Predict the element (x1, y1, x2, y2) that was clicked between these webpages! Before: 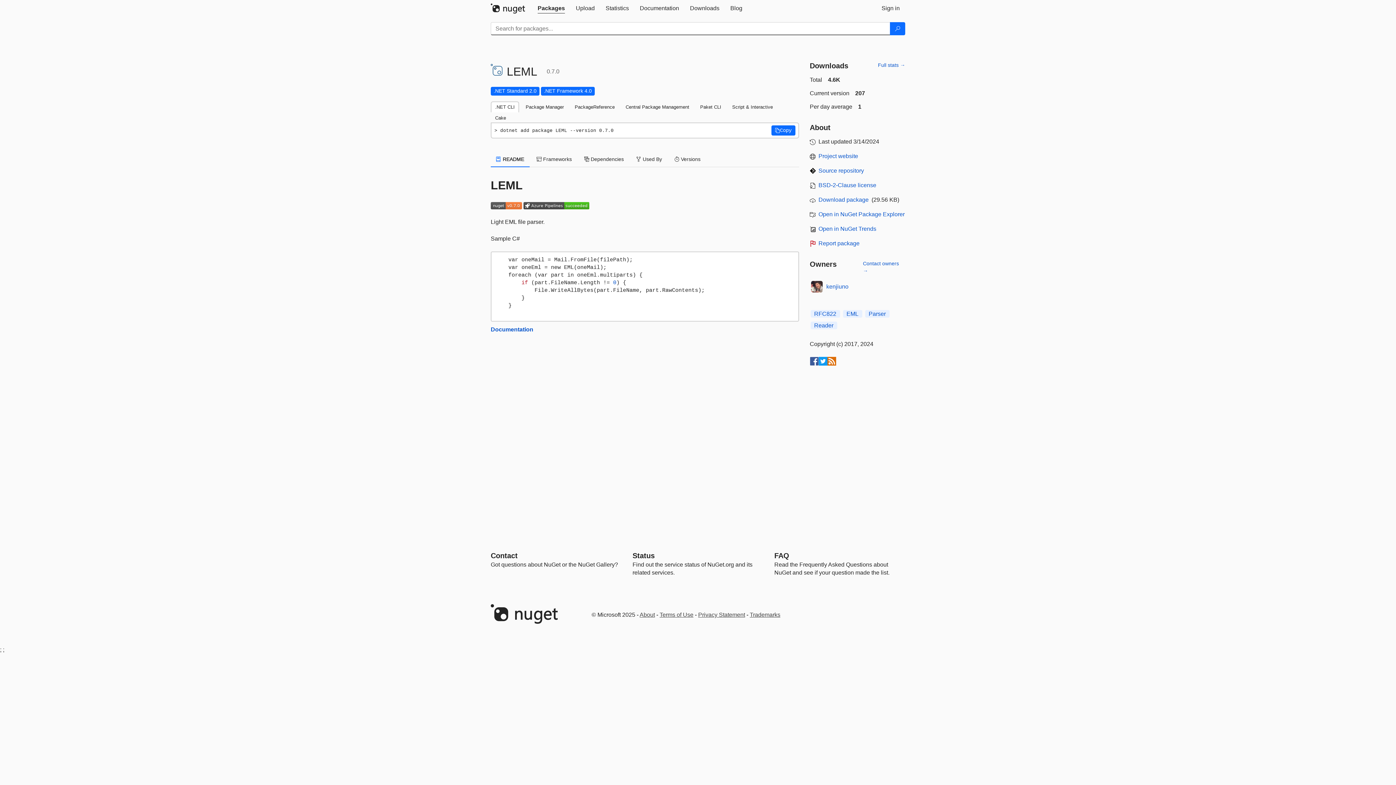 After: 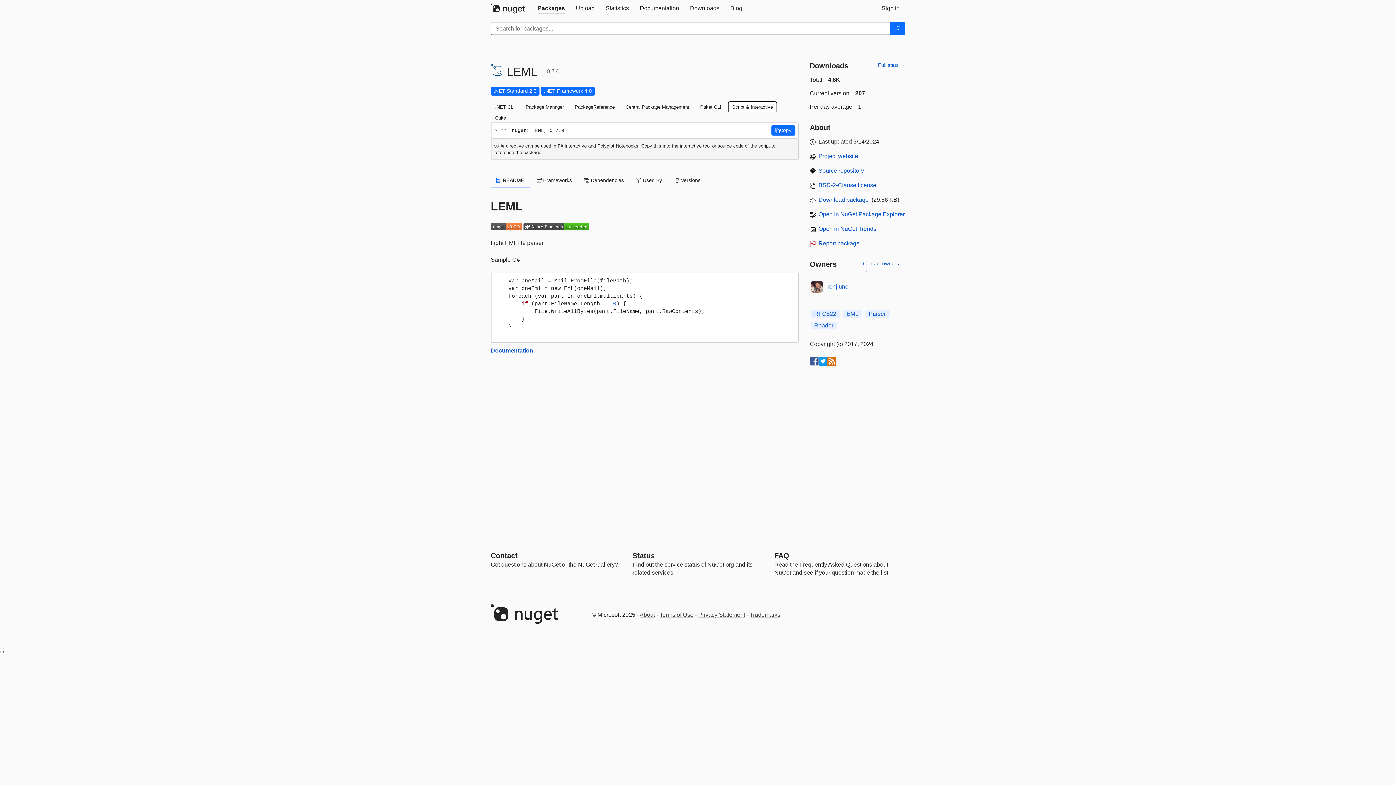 Action: label: Script & Interactive bbox: (728, 101, 777, 112)